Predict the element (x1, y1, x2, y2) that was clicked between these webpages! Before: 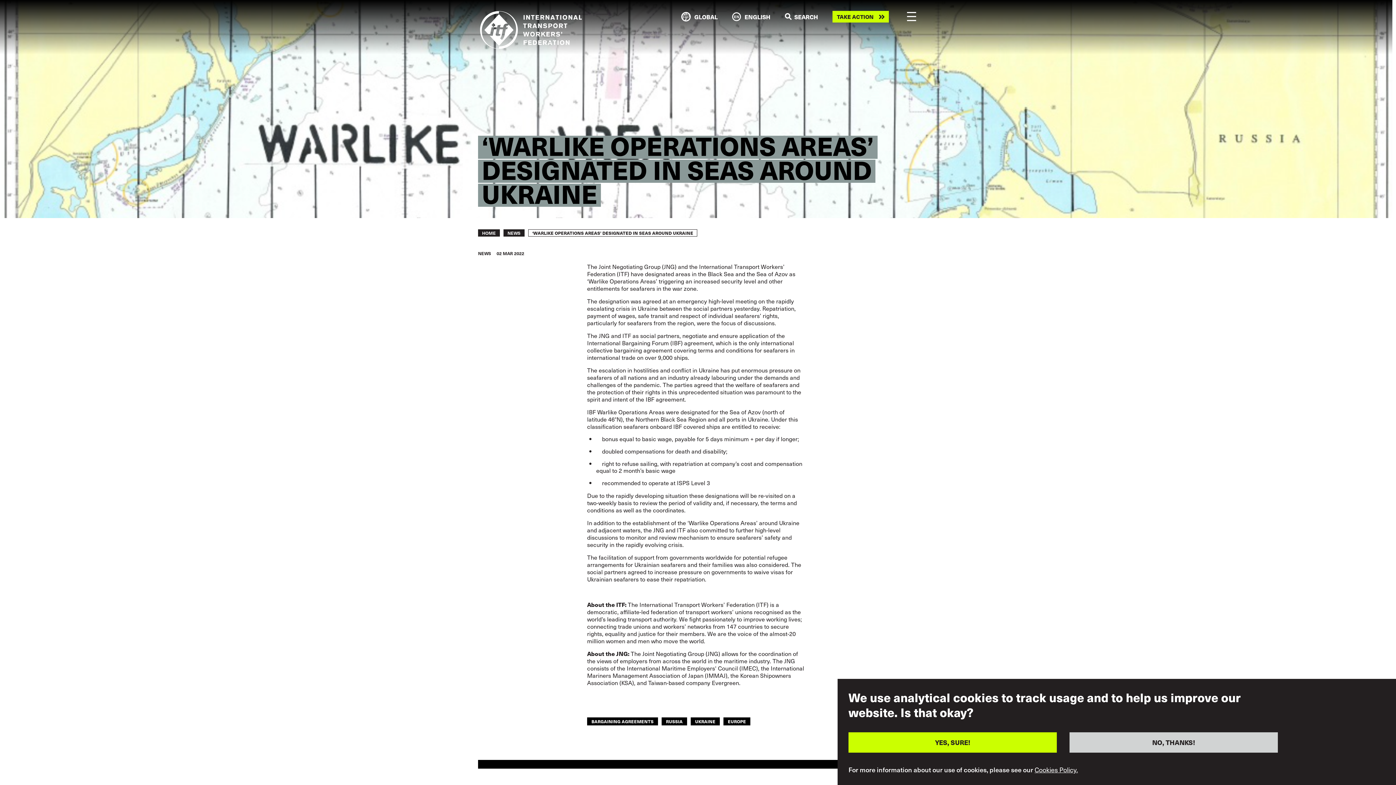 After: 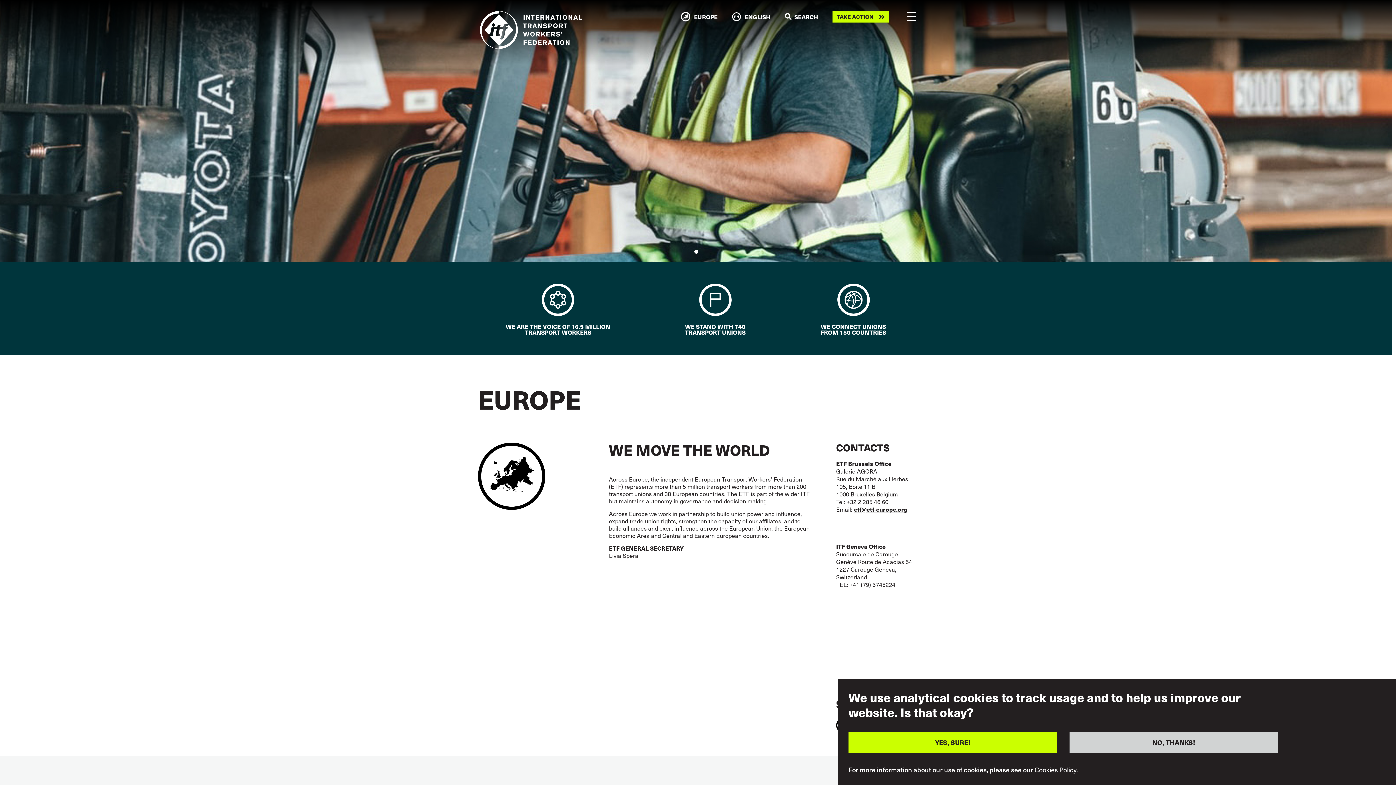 Action: bbox: (723, 717, 750, 725) label: EUROPE